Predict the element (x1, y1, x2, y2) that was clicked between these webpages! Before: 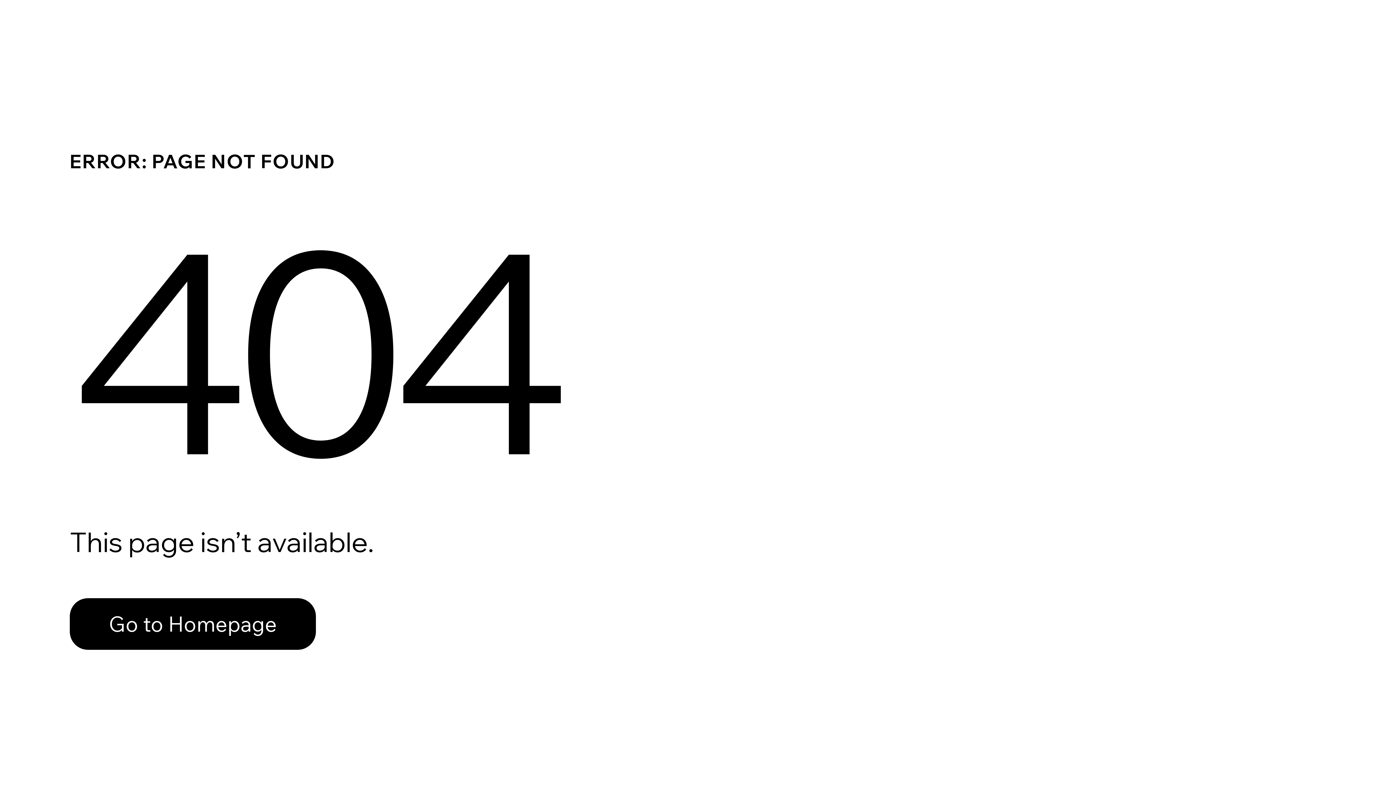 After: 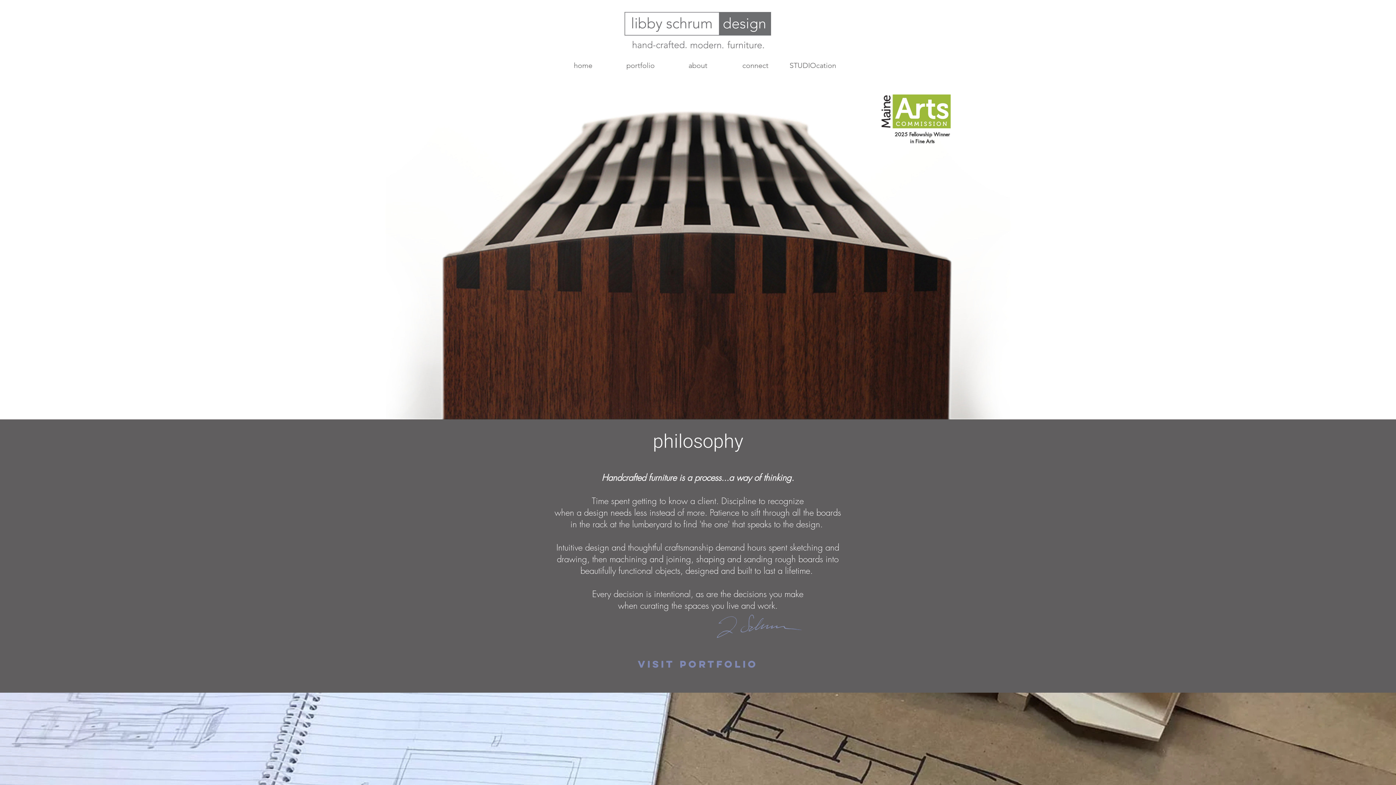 Action: label: Go to Homepage bbox: (69, 582, 768, 659)